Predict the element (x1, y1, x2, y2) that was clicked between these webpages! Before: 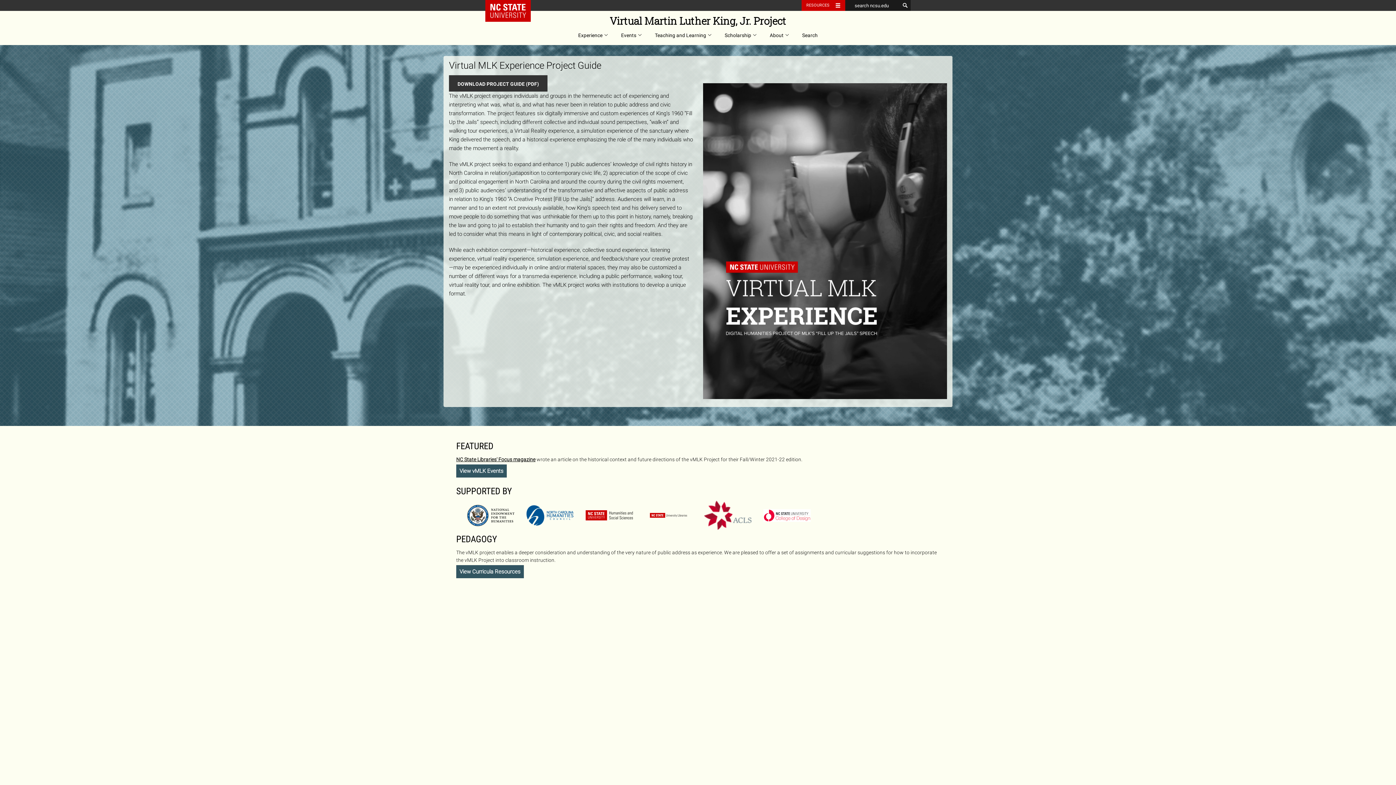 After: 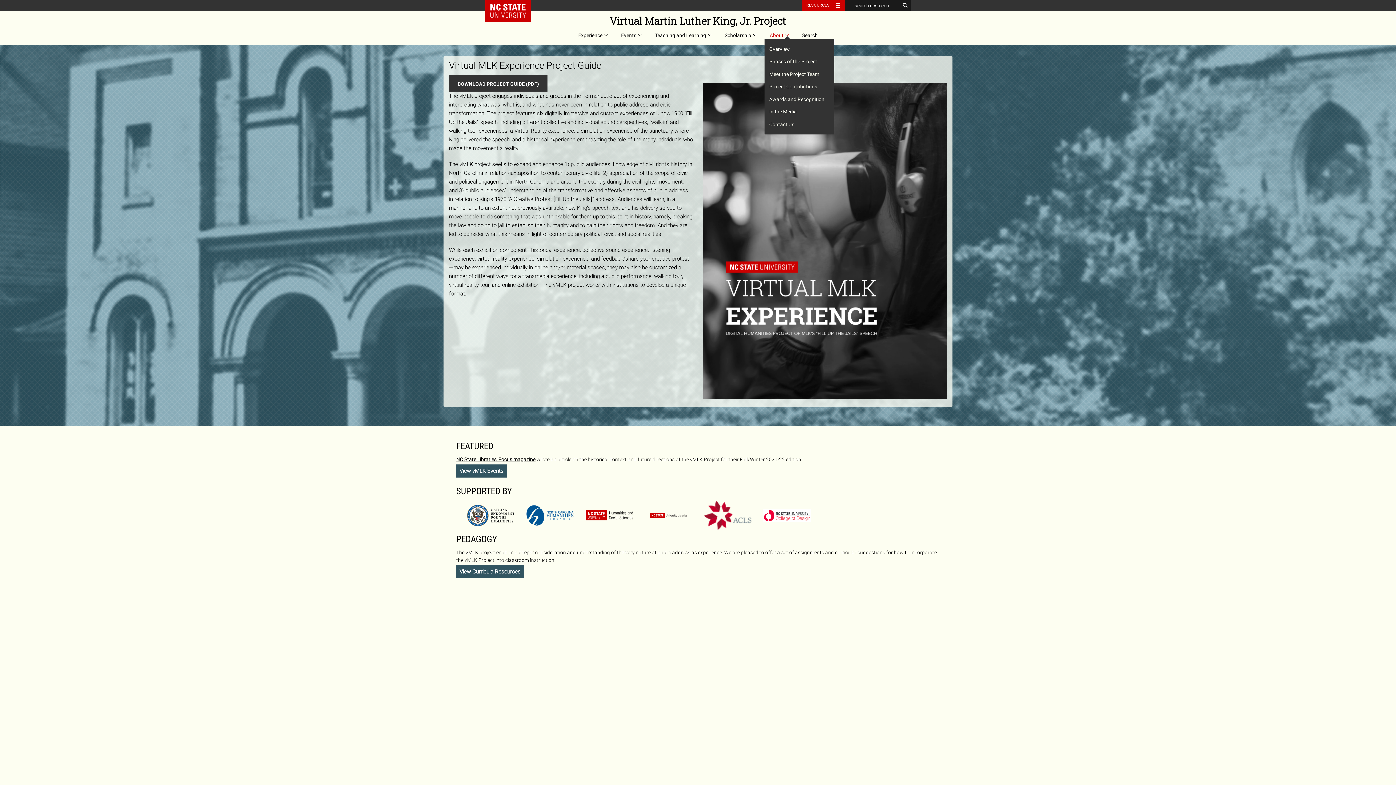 Action: label: About  bbox: (764, 31, 795, 39)